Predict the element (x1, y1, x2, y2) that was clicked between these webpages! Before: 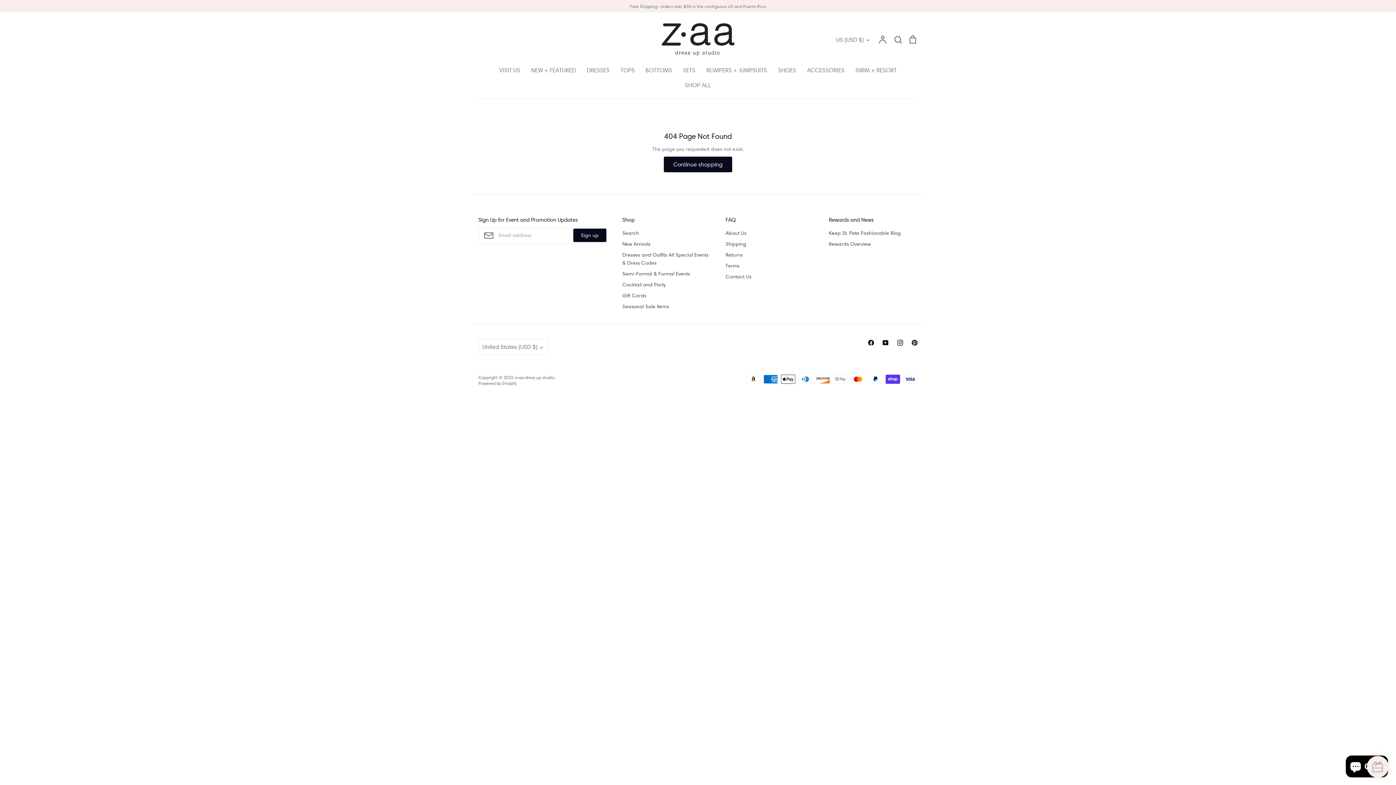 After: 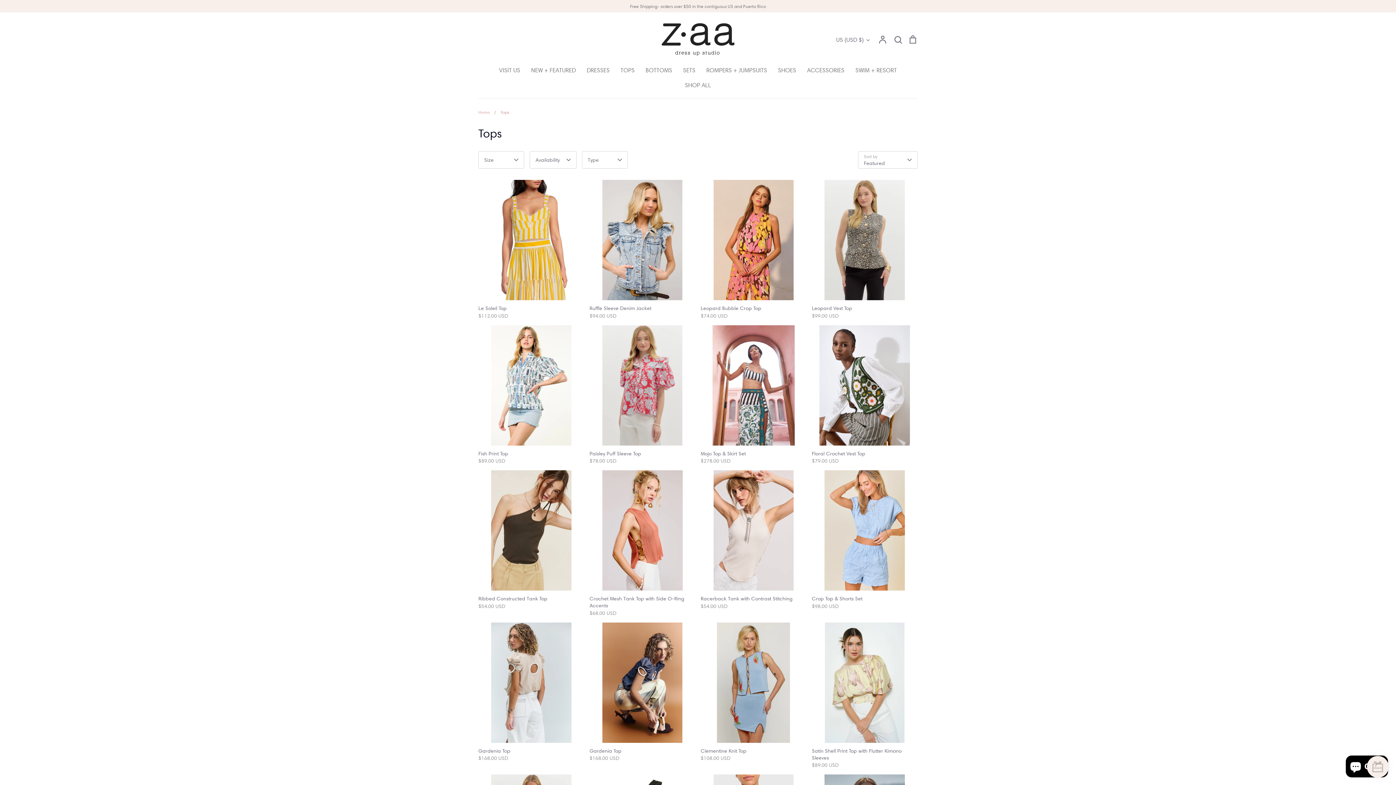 Action: bbox: (620, 66, 634, 73) label: TOPS